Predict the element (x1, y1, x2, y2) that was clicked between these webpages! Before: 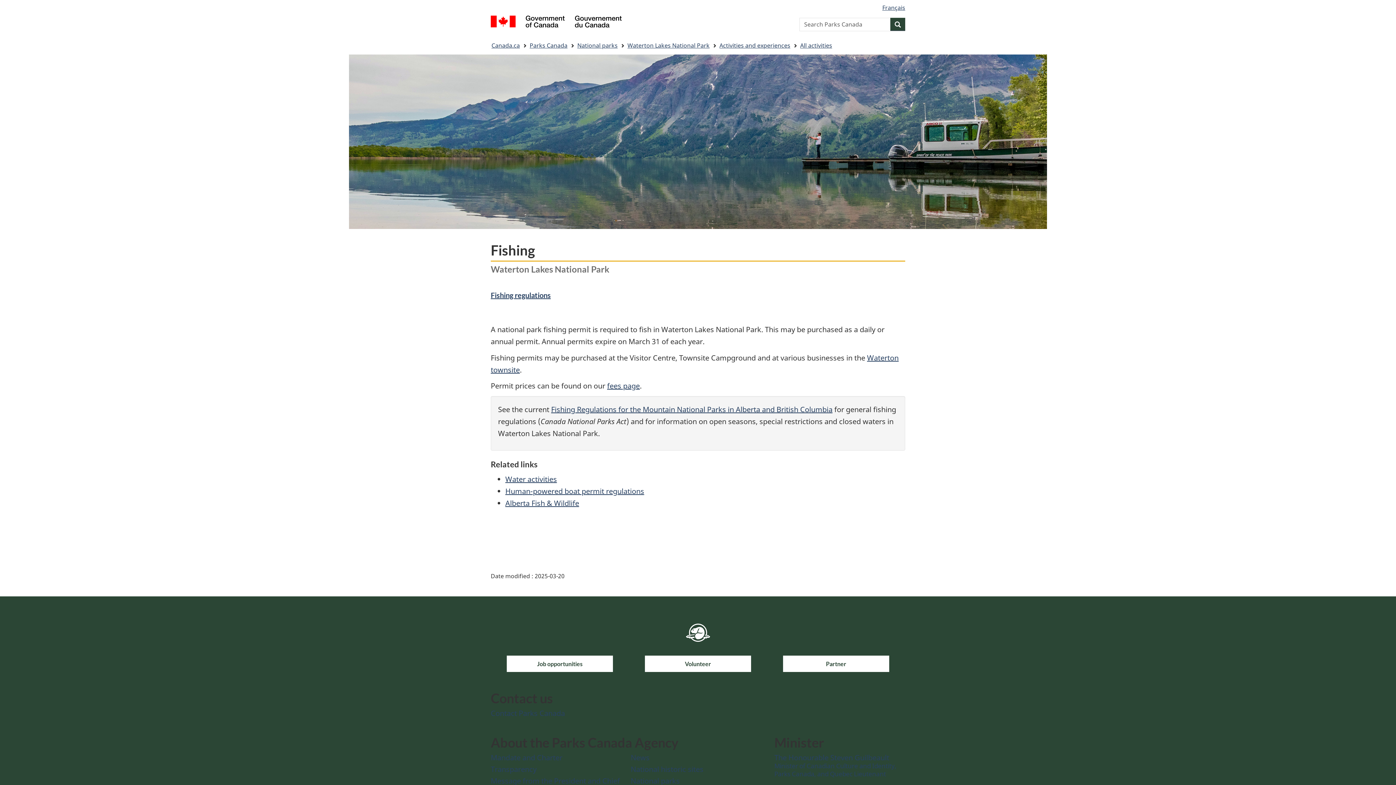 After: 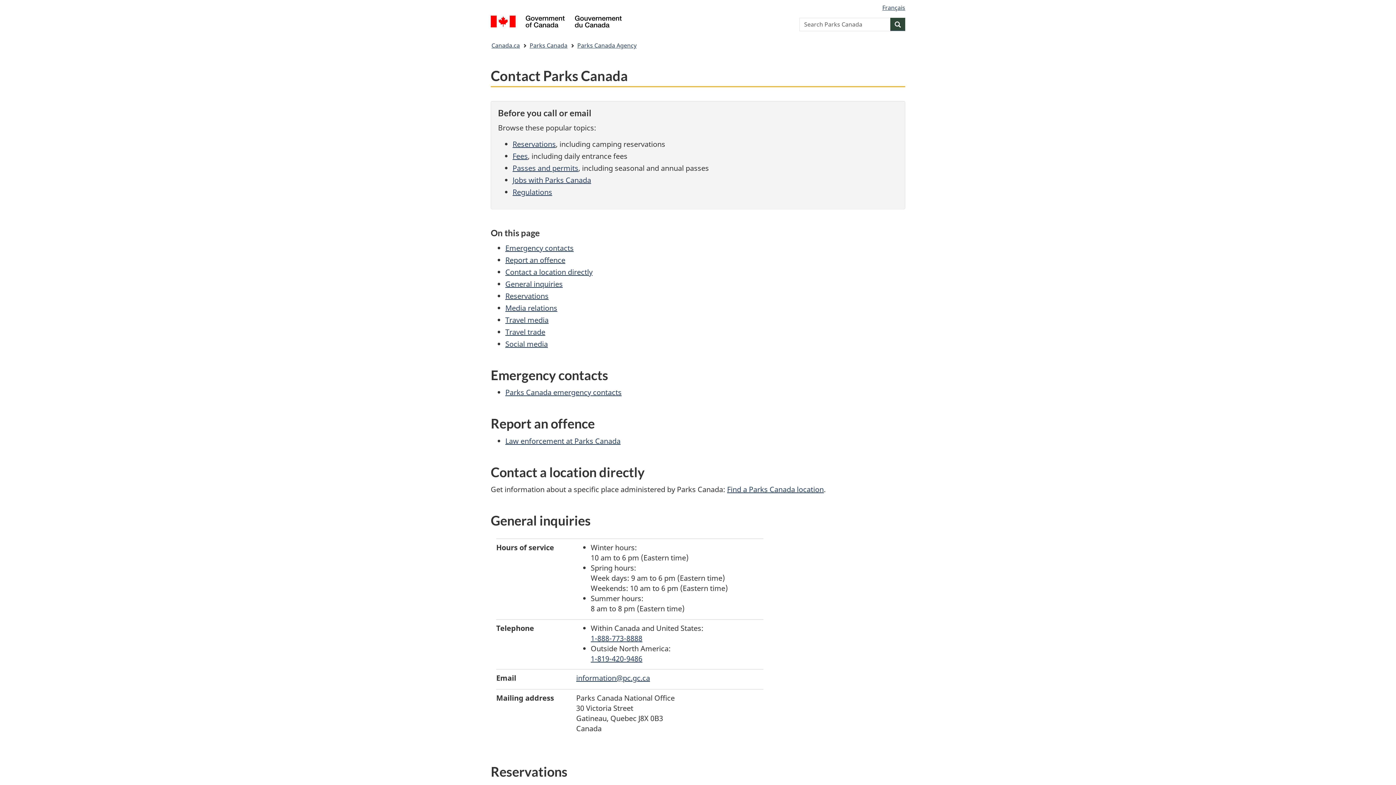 Action: label: Contact Parks Canada bbox: (490, 708, 565, 718)